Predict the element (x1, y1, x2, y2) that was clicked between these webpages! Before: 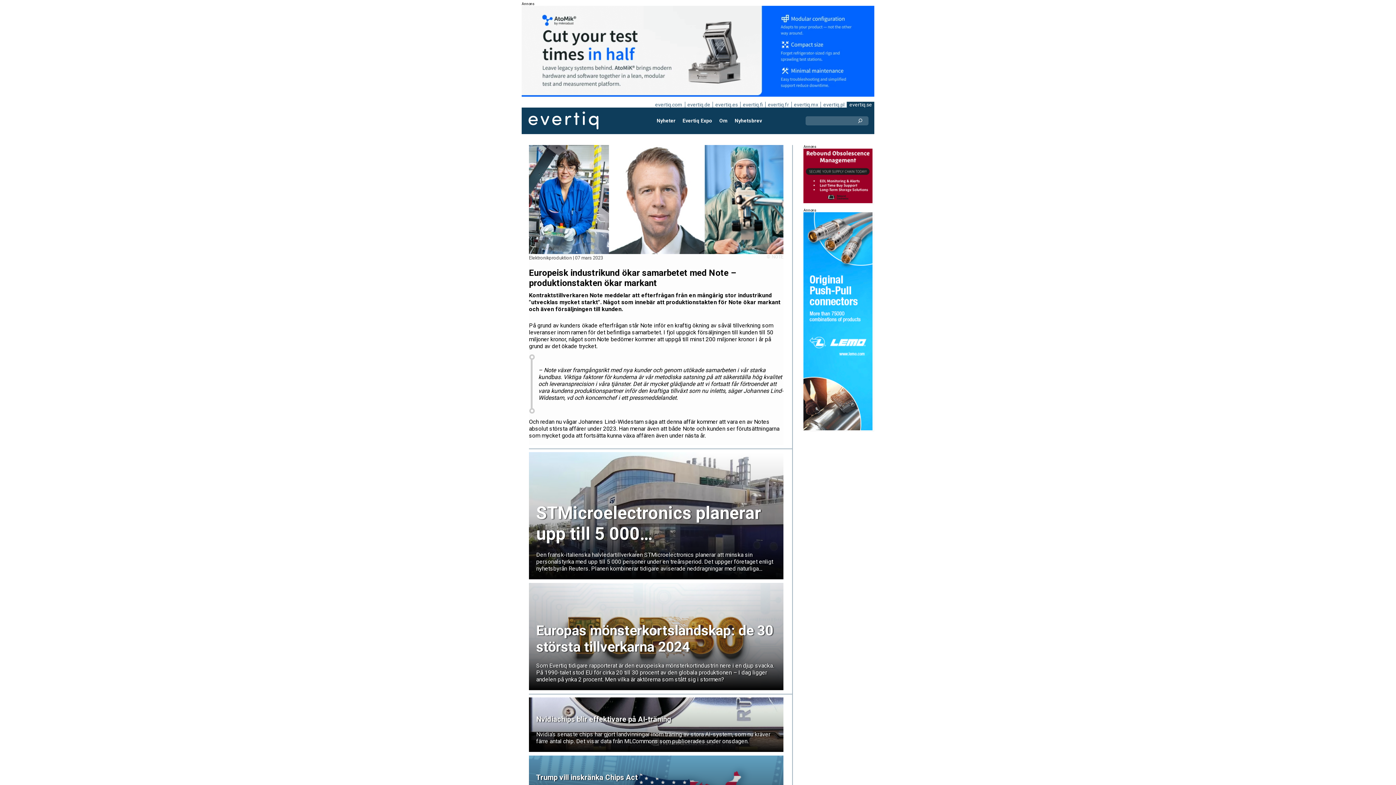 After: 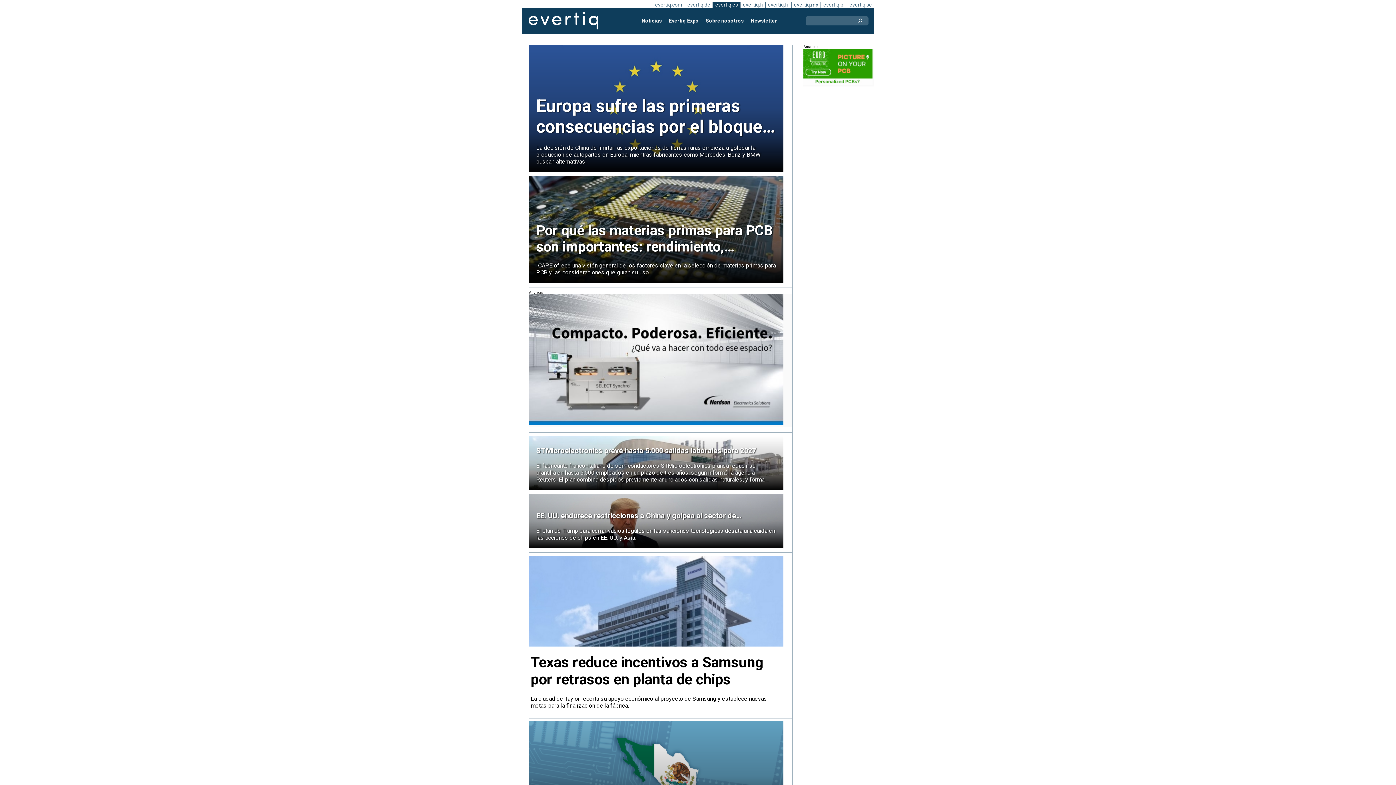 Action: label: evertiq.es bbox: (712, 101, 740, 107)